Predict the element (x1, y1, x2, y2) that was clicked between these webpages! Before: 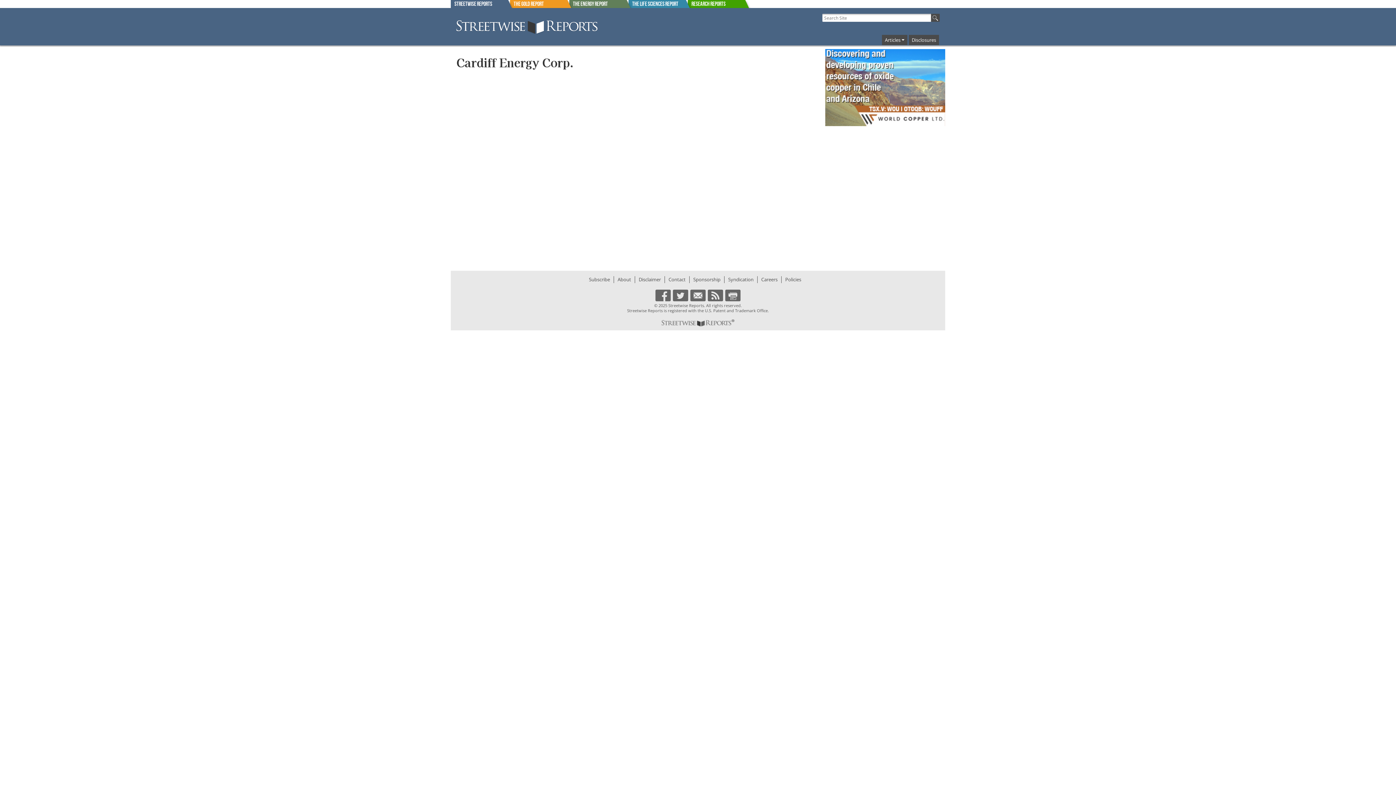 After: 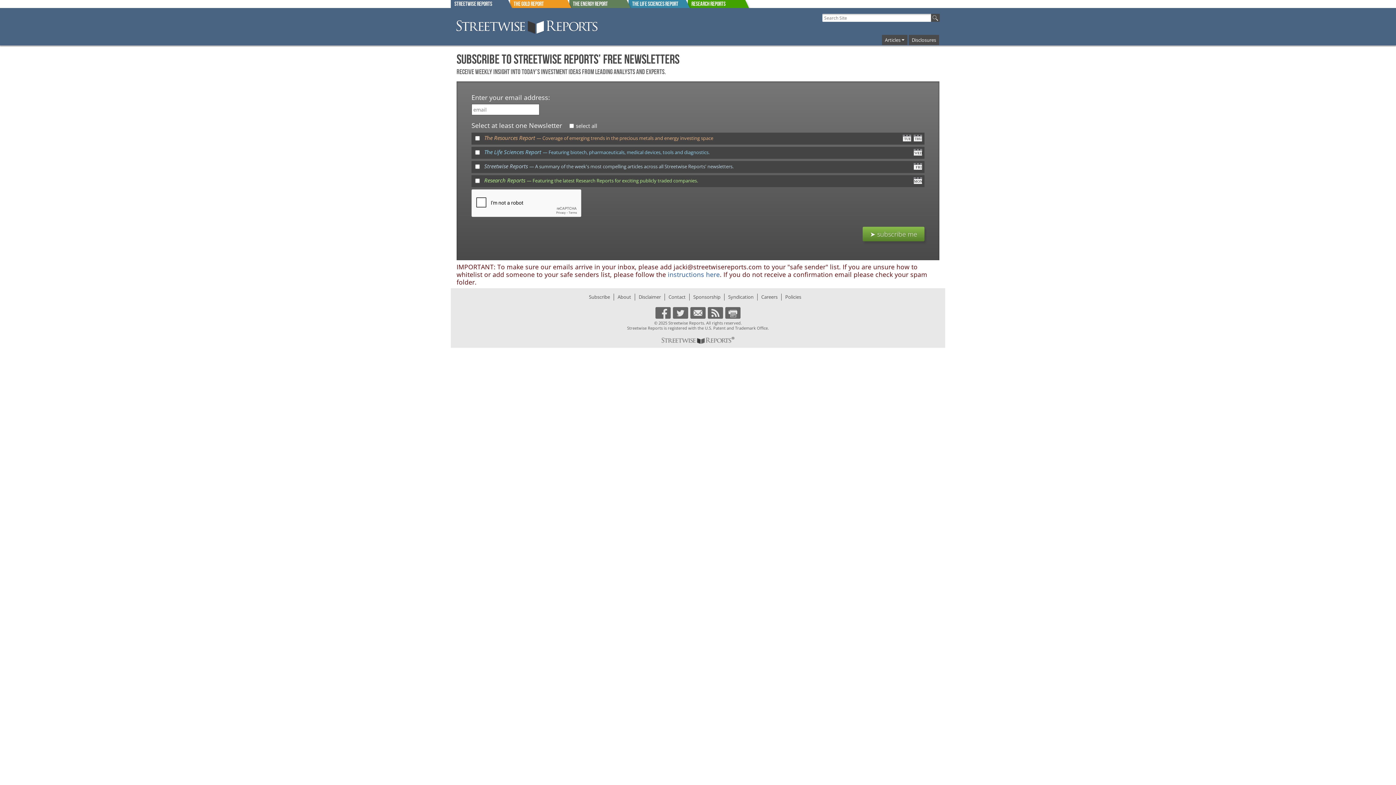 Action: label: Subscribe bbox: (589, 276, 610, 282)